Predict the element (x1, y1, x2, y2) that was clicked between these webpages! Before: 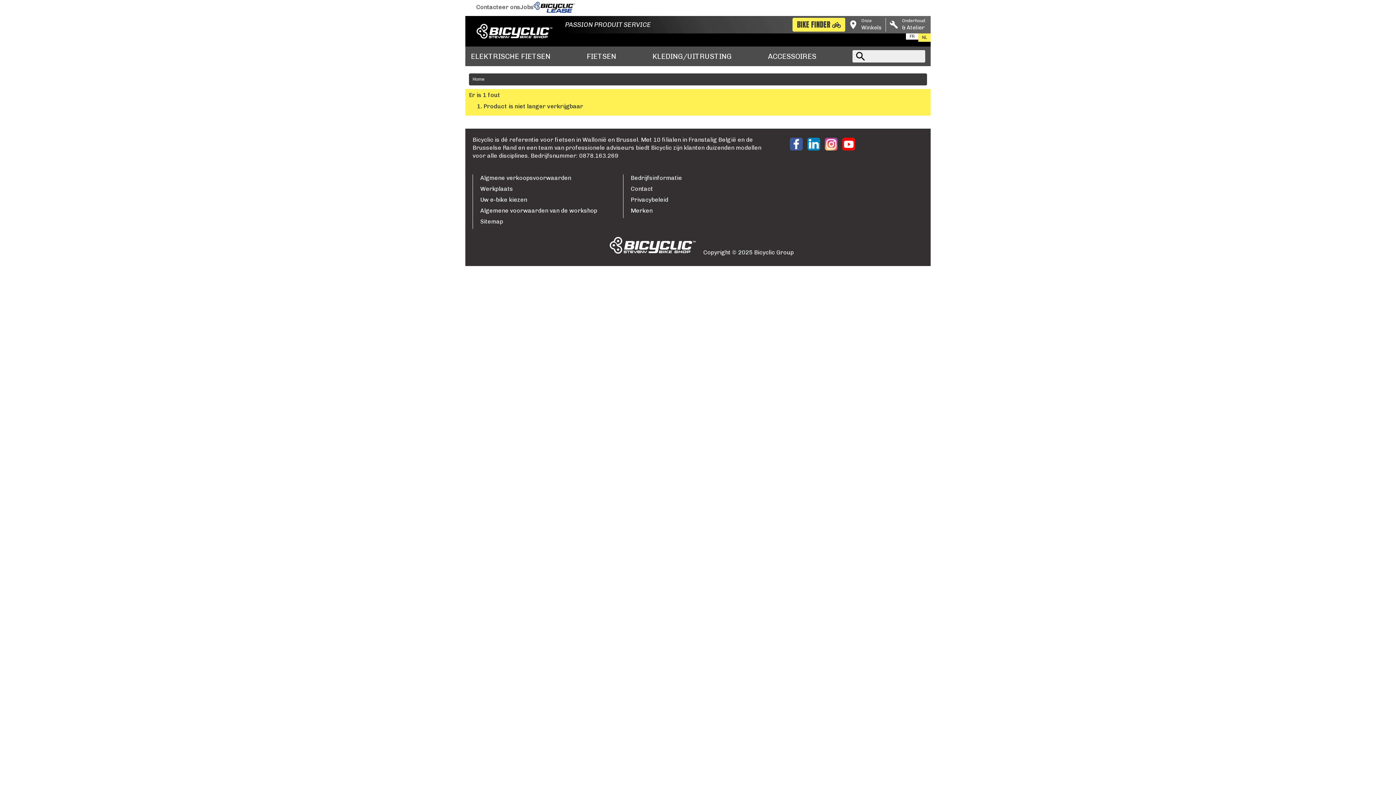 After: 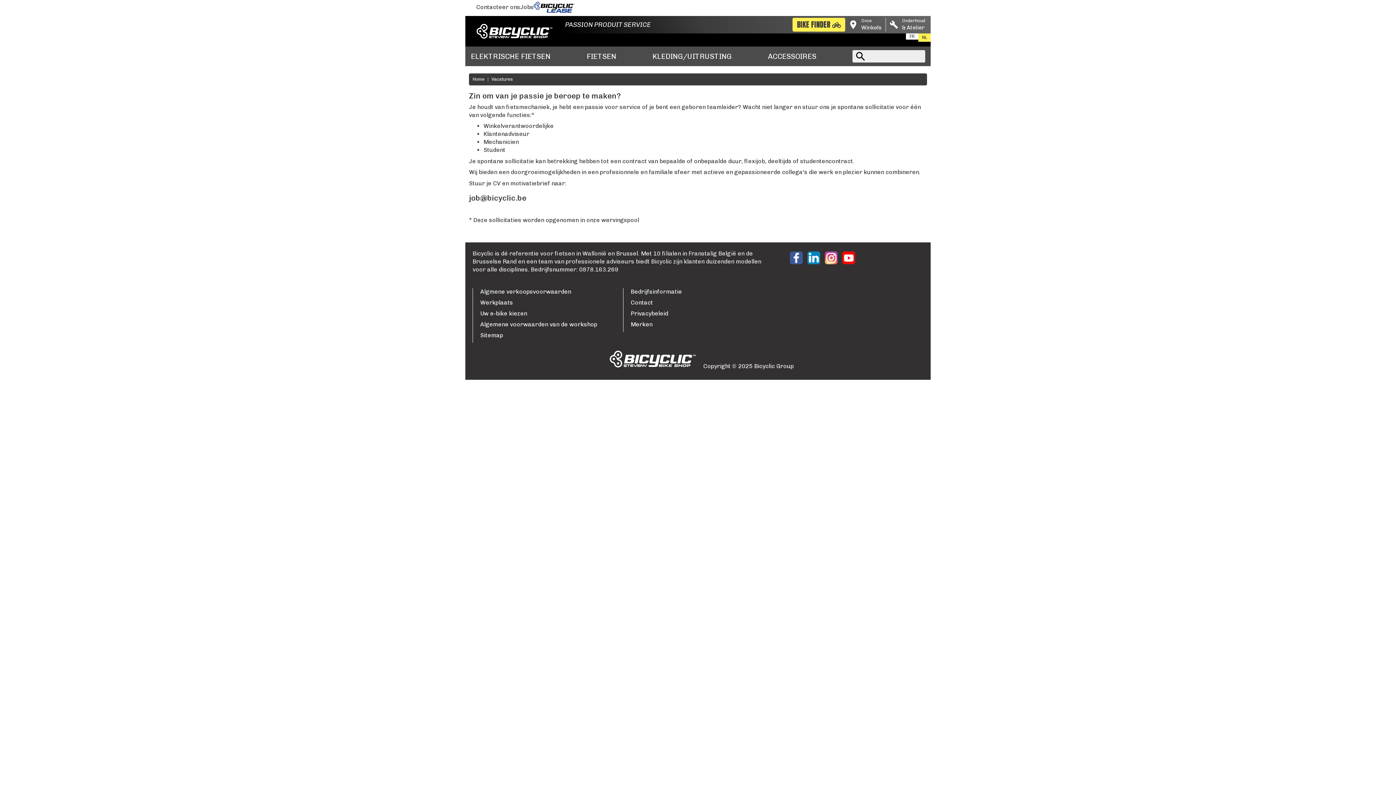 Action: label: Jobs bbox: (520, 1, 533, 12)